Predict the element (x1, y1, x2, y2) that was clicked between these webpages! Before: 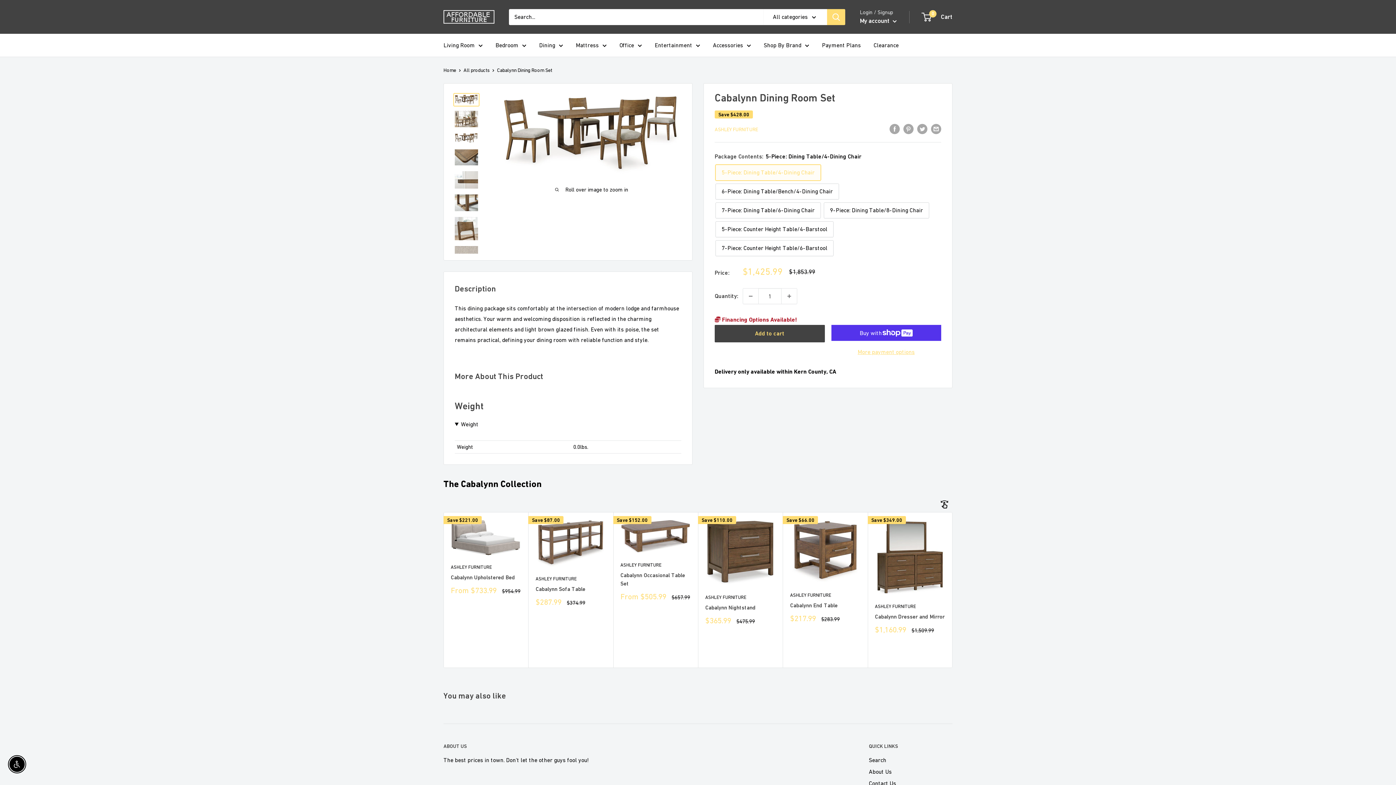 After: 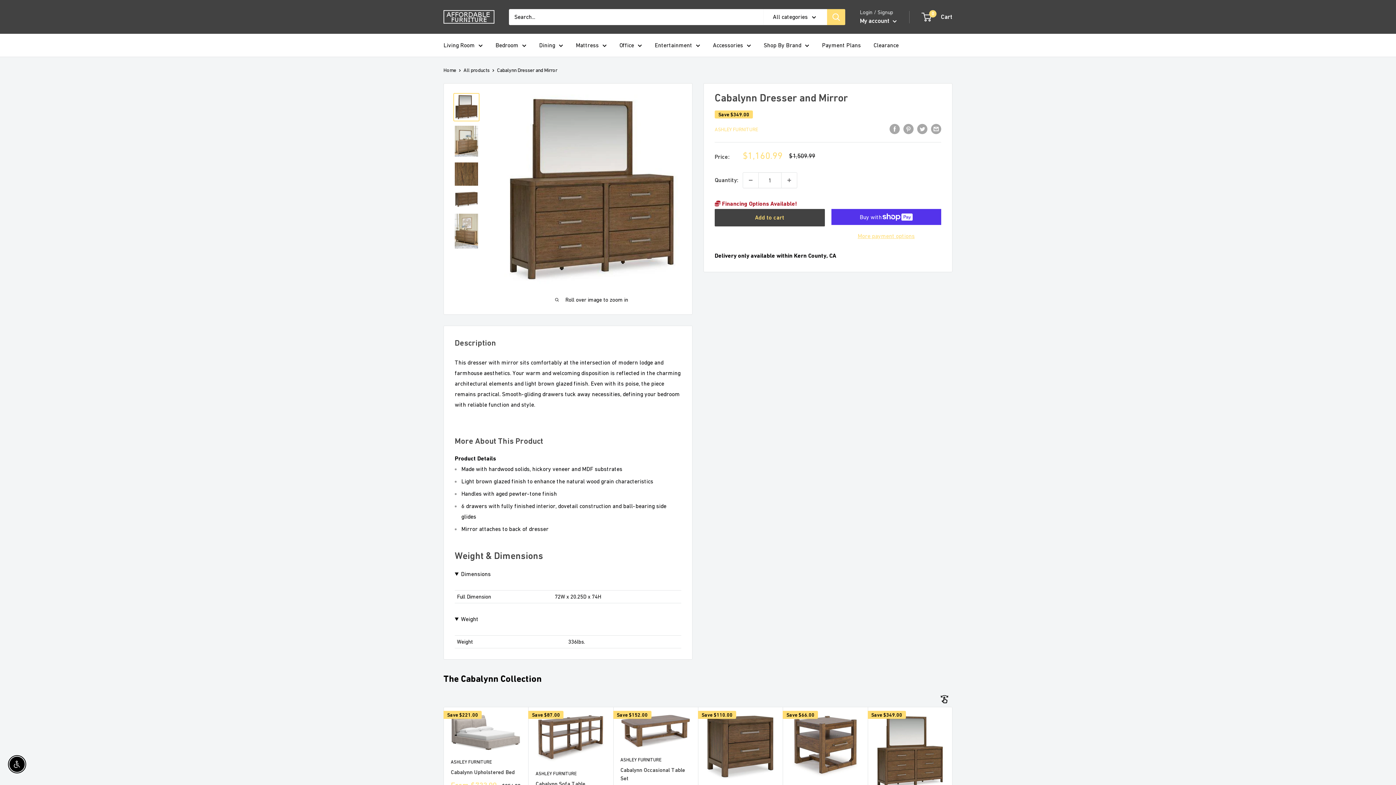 Action: bbox: (875, 612, 945, 620) label: Cabalynn Dresser and Mirror